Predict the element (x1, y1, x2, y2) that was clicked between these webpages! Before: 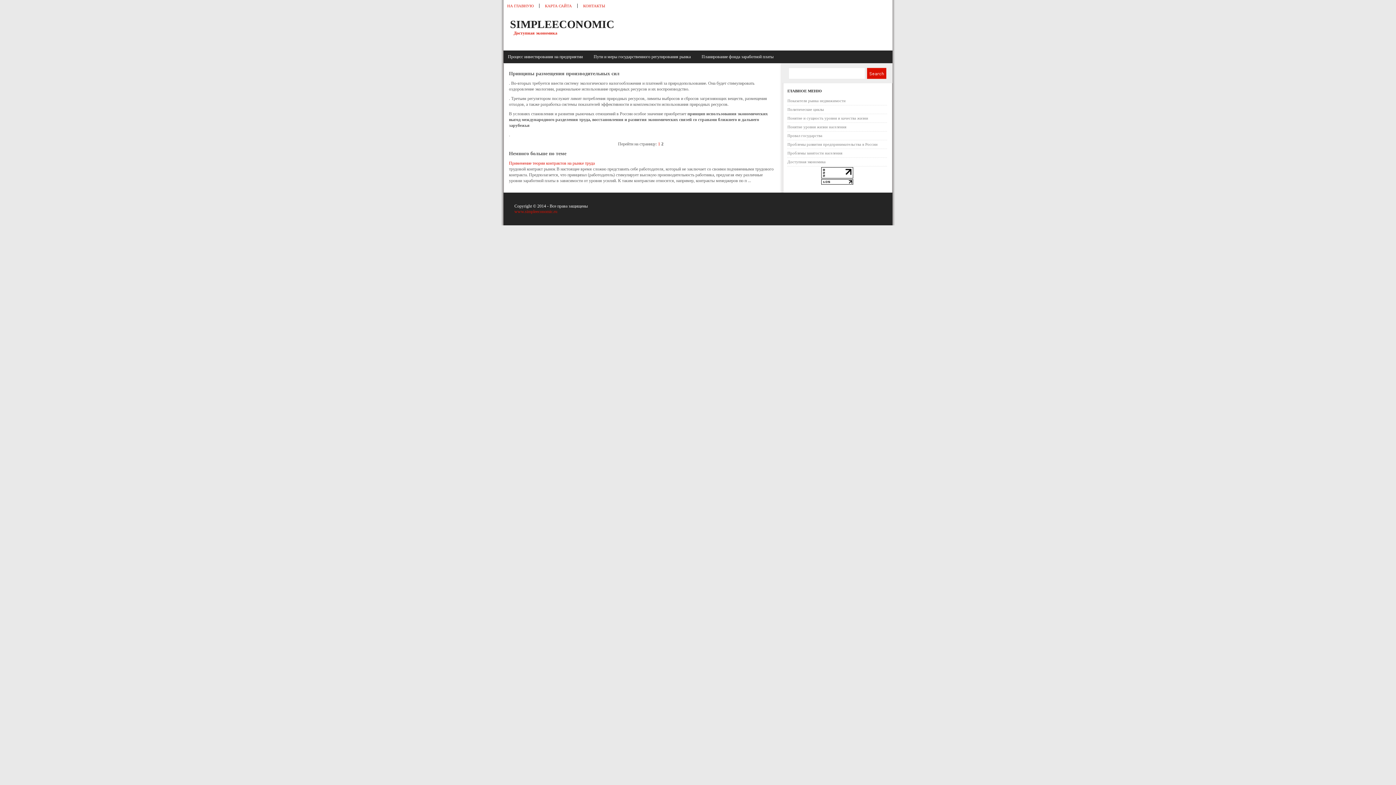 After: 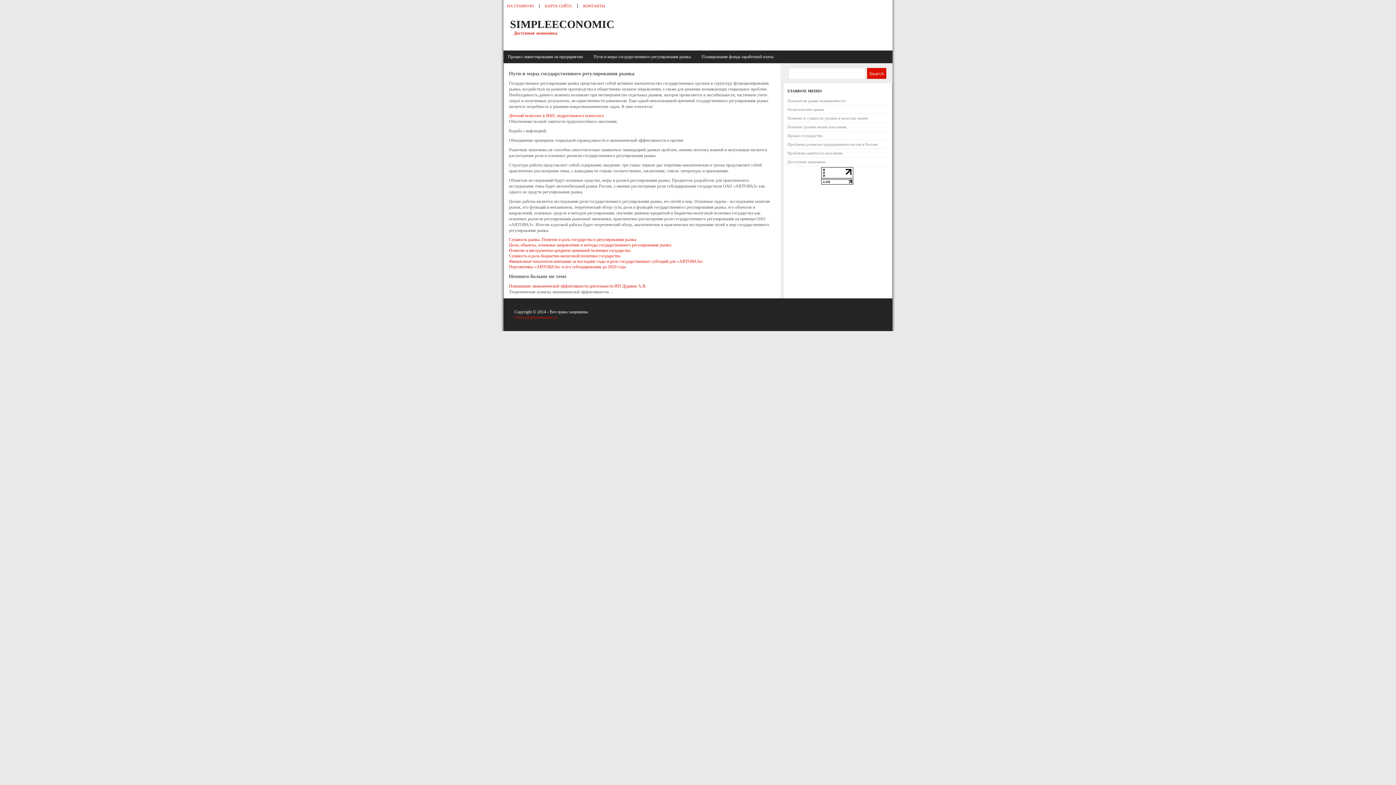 Action: label: Пути и меры государственного регулирования рынка   bbox: (589, 50, 697, 63)